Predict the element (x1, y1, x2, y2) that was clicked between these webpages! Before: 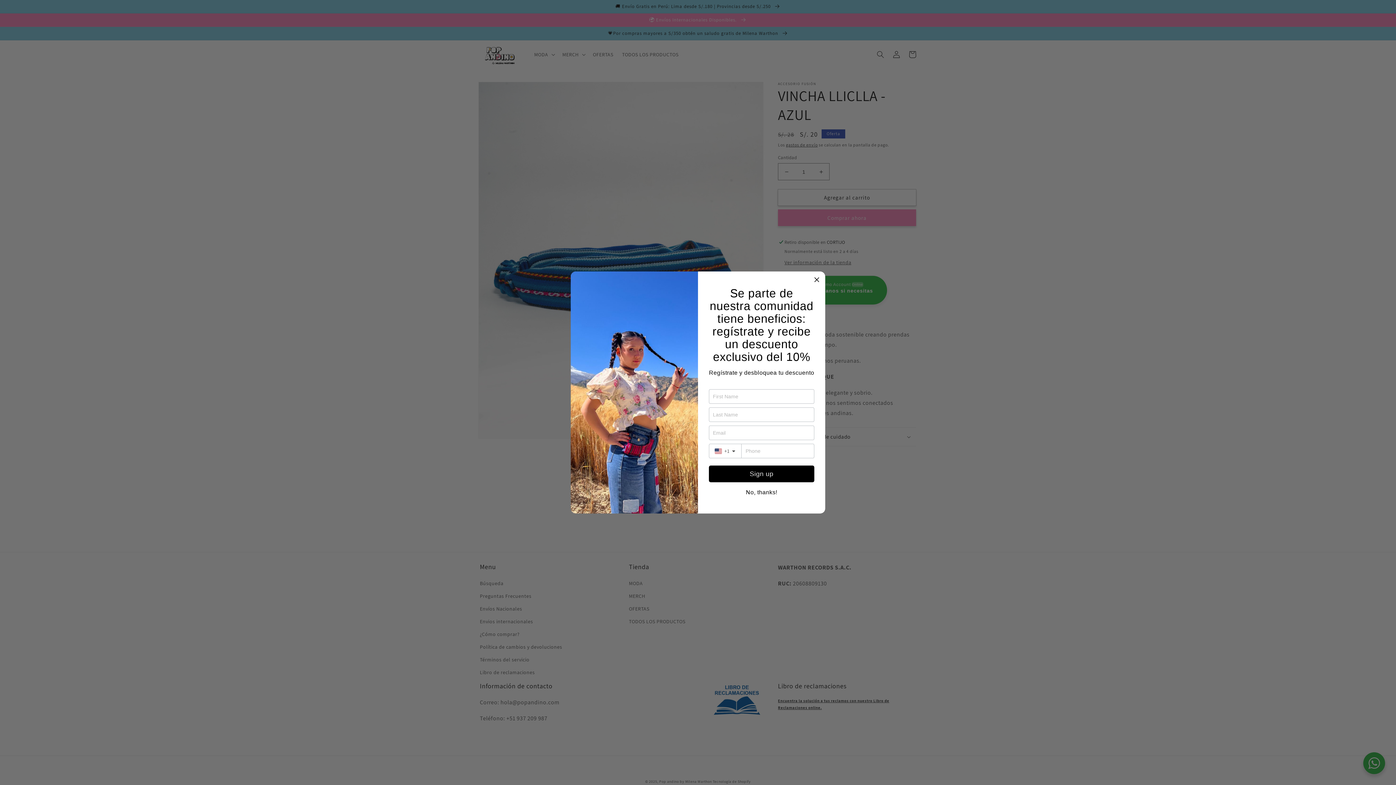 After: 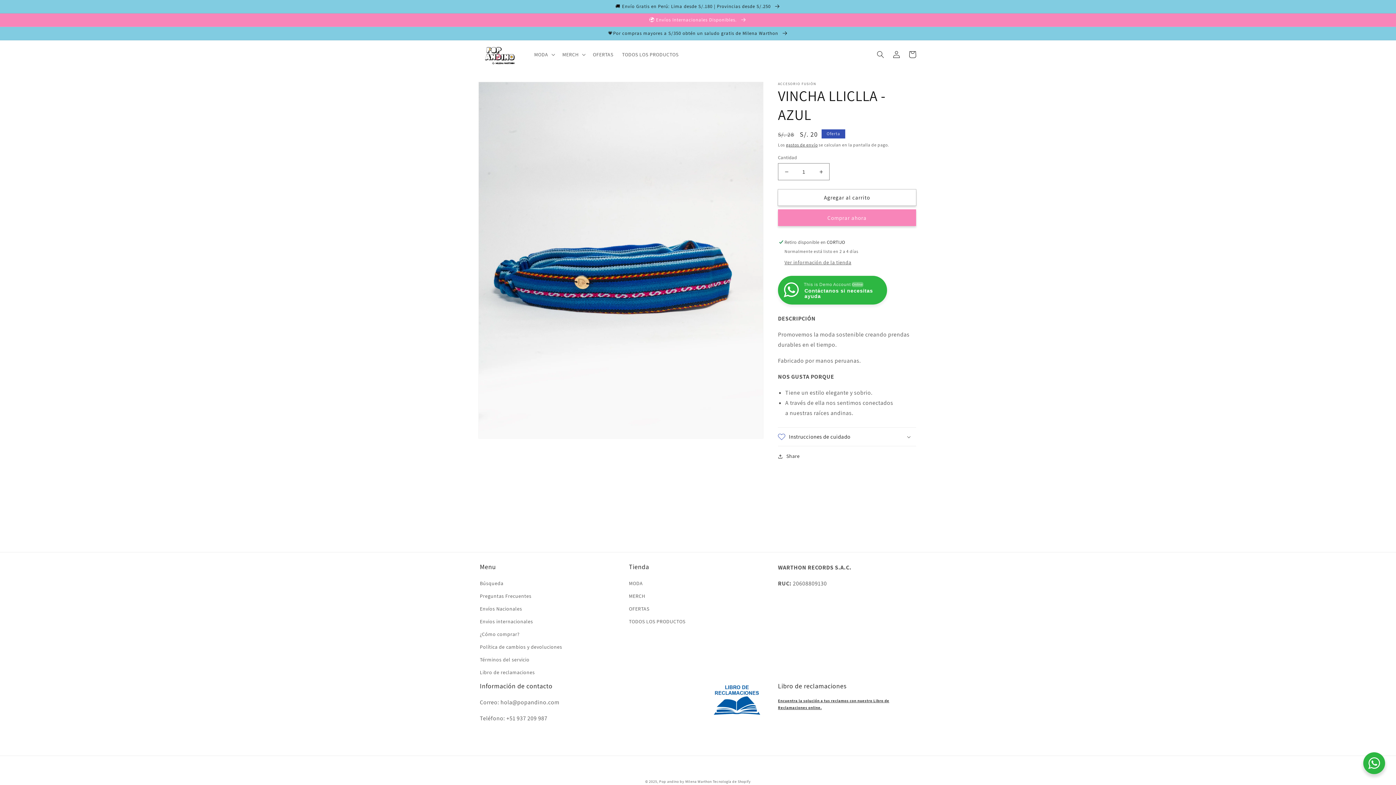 Action: label: No, thanks! bbox: (746, 489, 777, 495)